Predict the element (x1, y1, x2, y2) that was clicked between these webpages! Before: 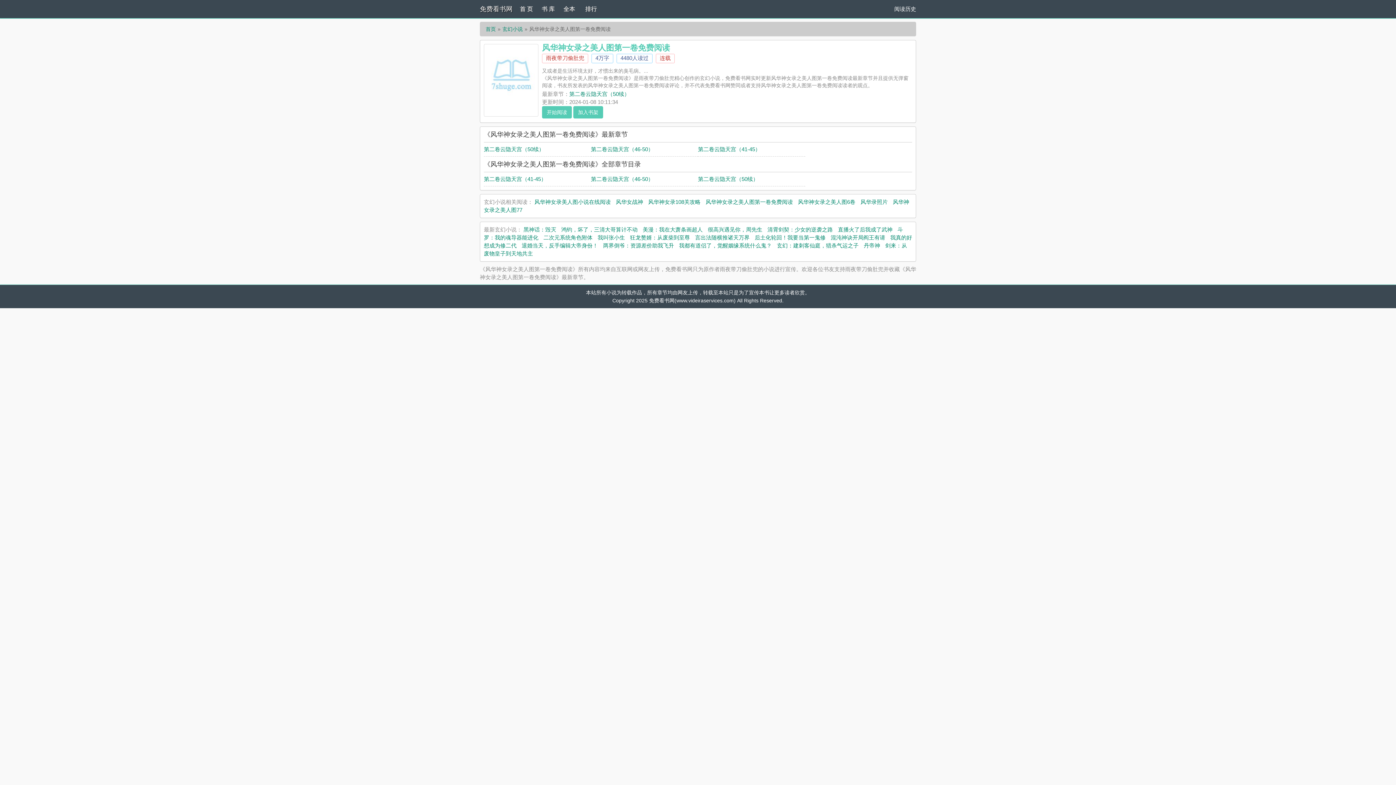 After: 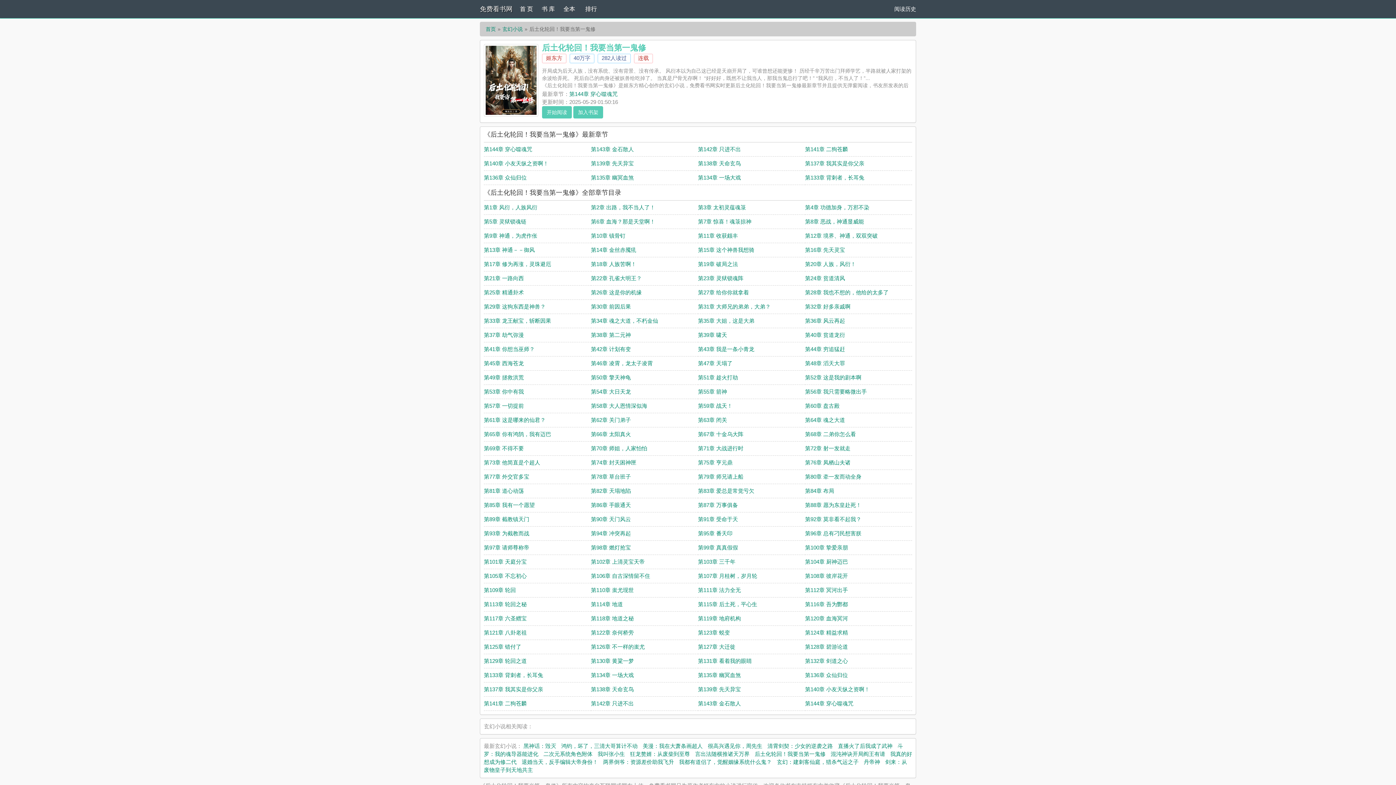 Action: label: 后土化轮回！我要当第一鬼修 bbox: (754, 234, 825, 240)